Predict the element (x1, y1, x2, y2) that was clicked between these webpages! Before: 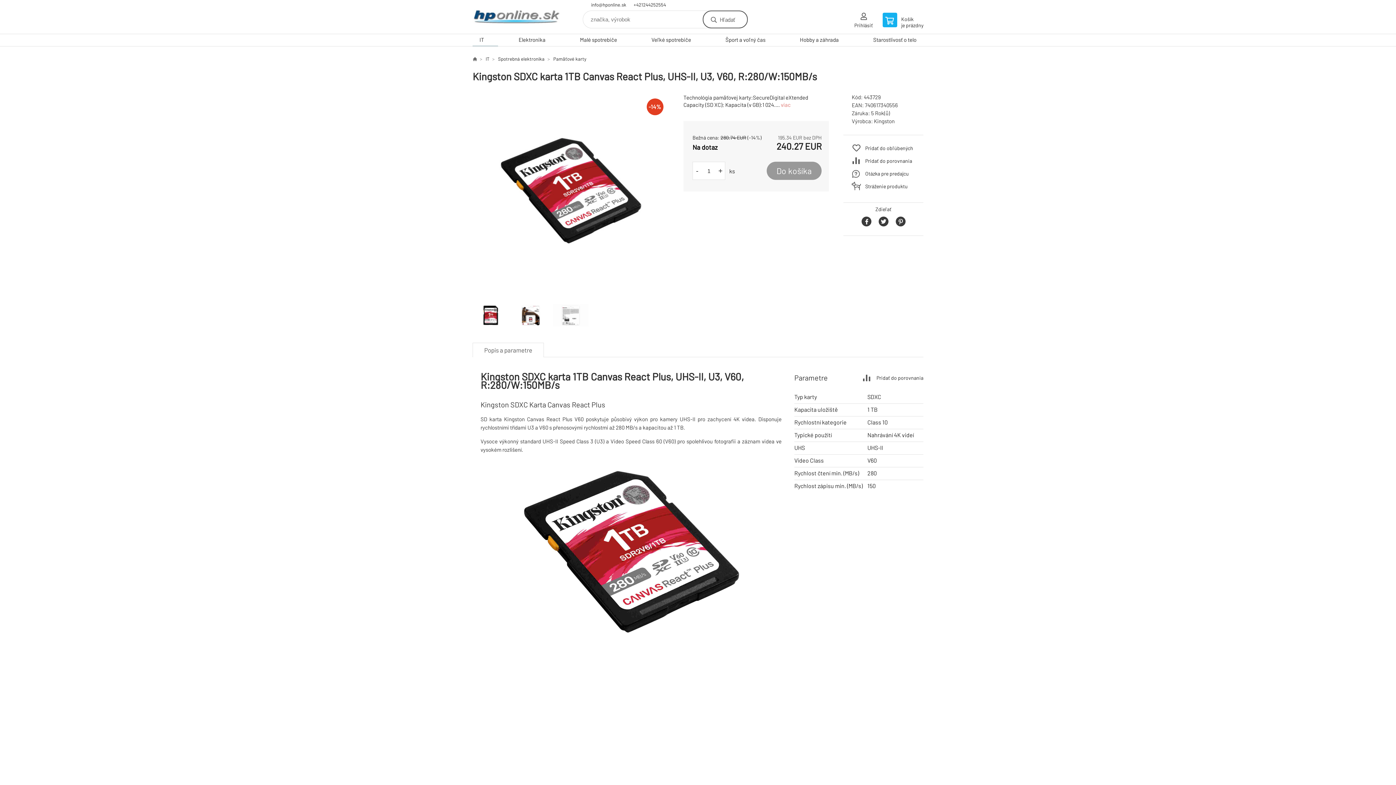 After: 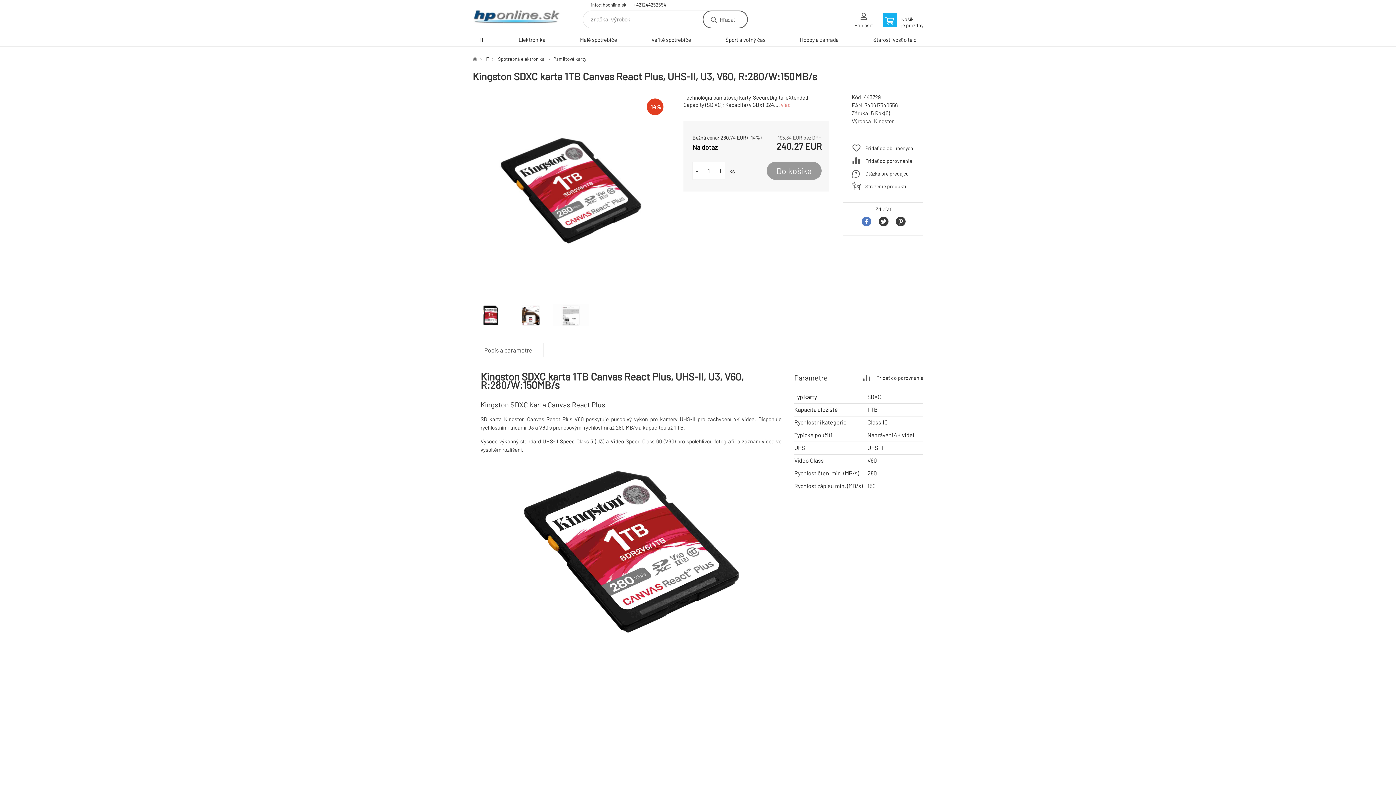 Action: bbox: (861, 216, 871, 226)